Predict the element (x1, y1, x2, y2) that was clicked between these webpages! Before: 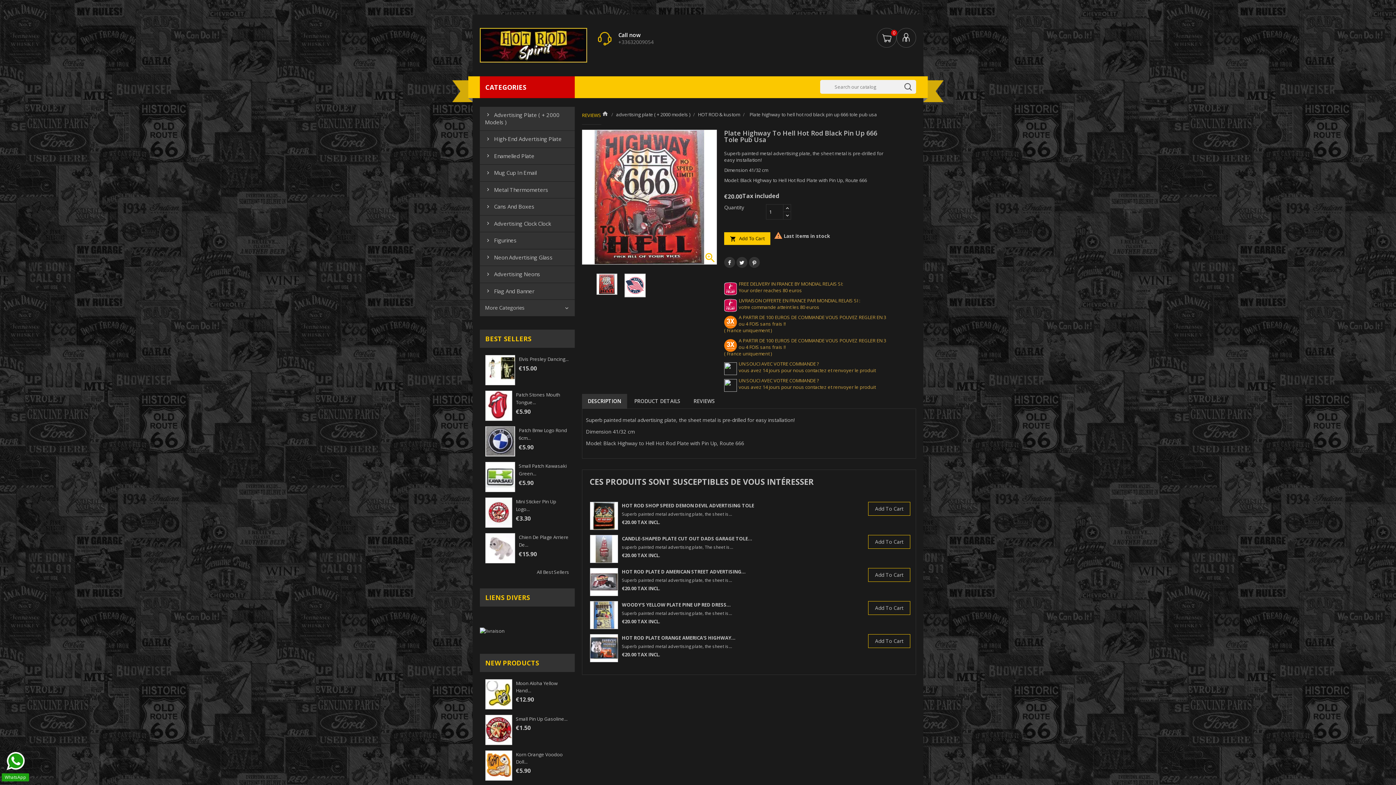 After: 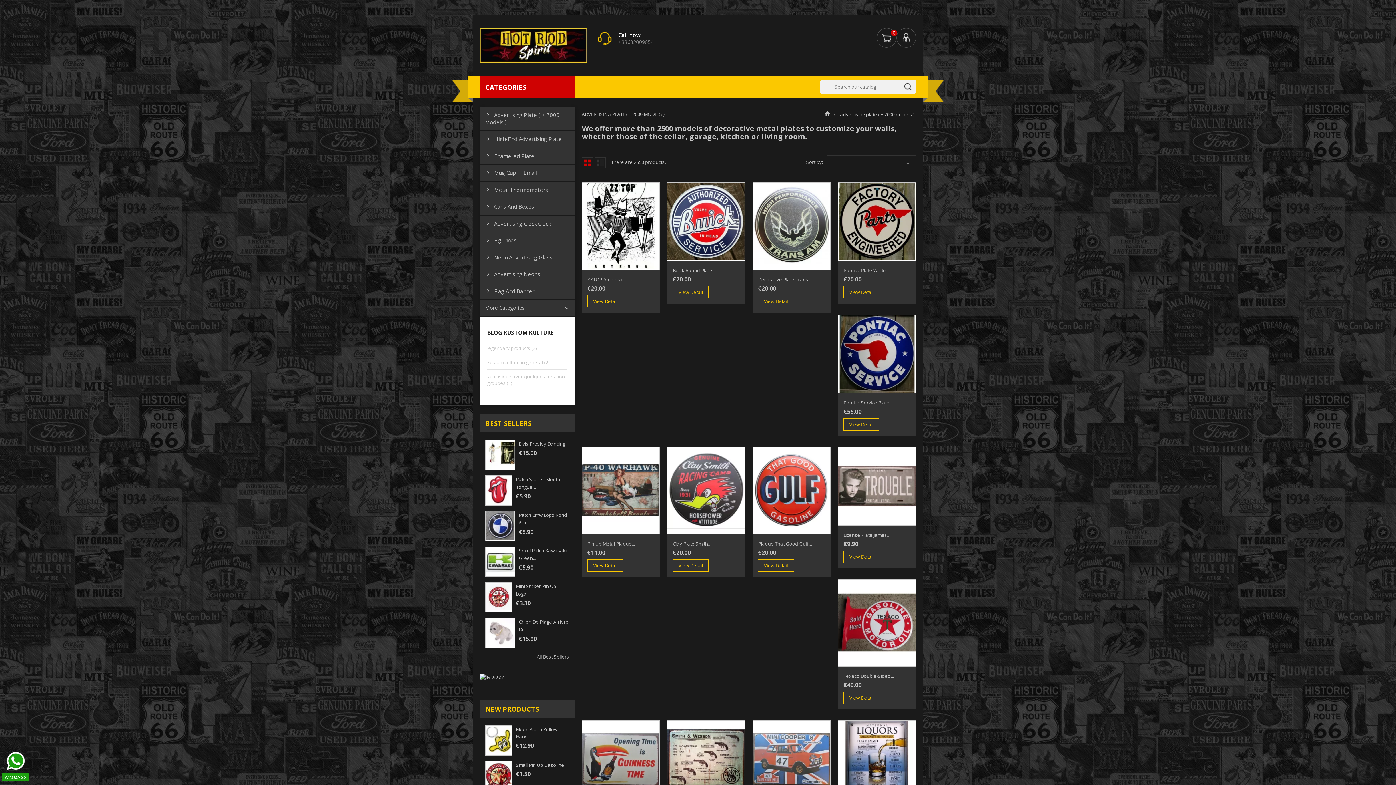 Action: bbox: (616, 111, 691, 117) label: advertising plate ( + 2000 models ) 